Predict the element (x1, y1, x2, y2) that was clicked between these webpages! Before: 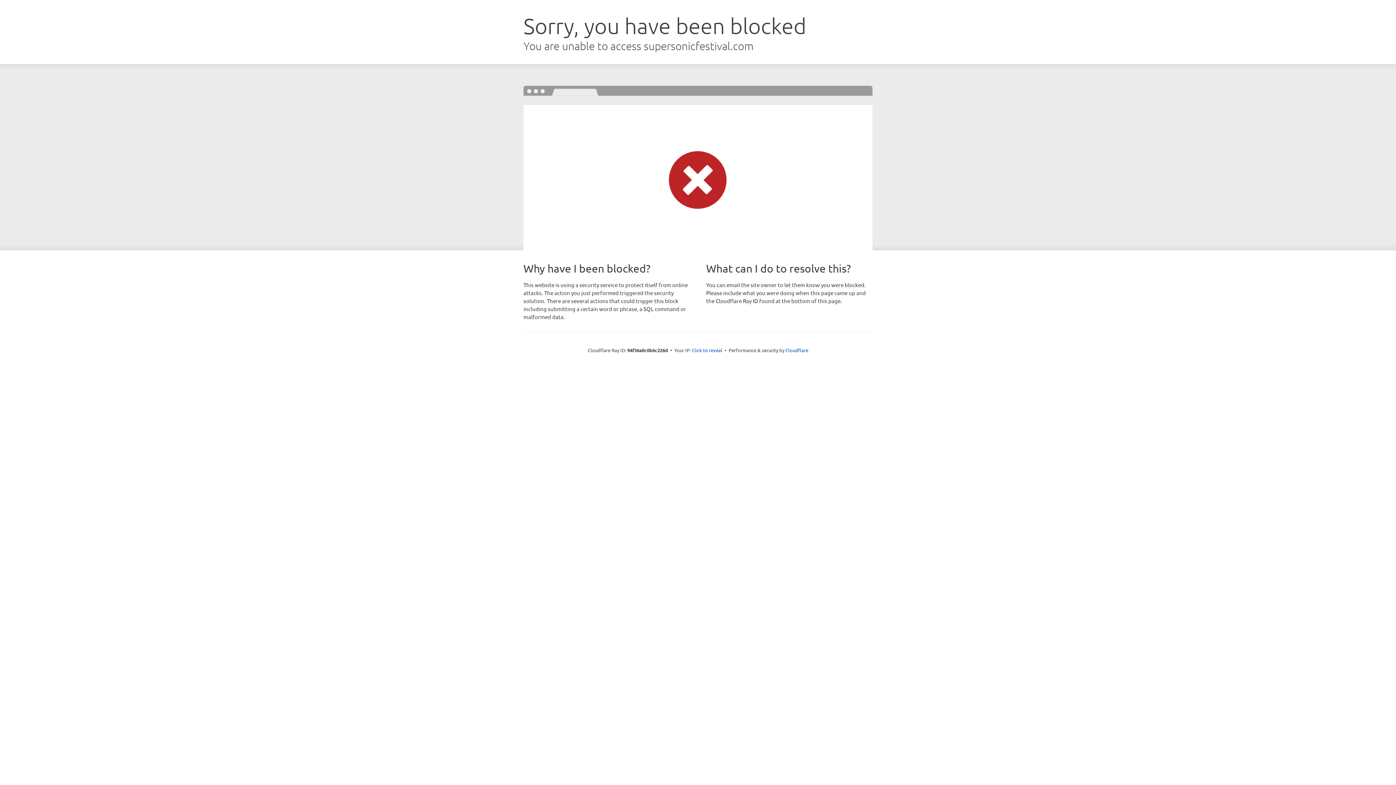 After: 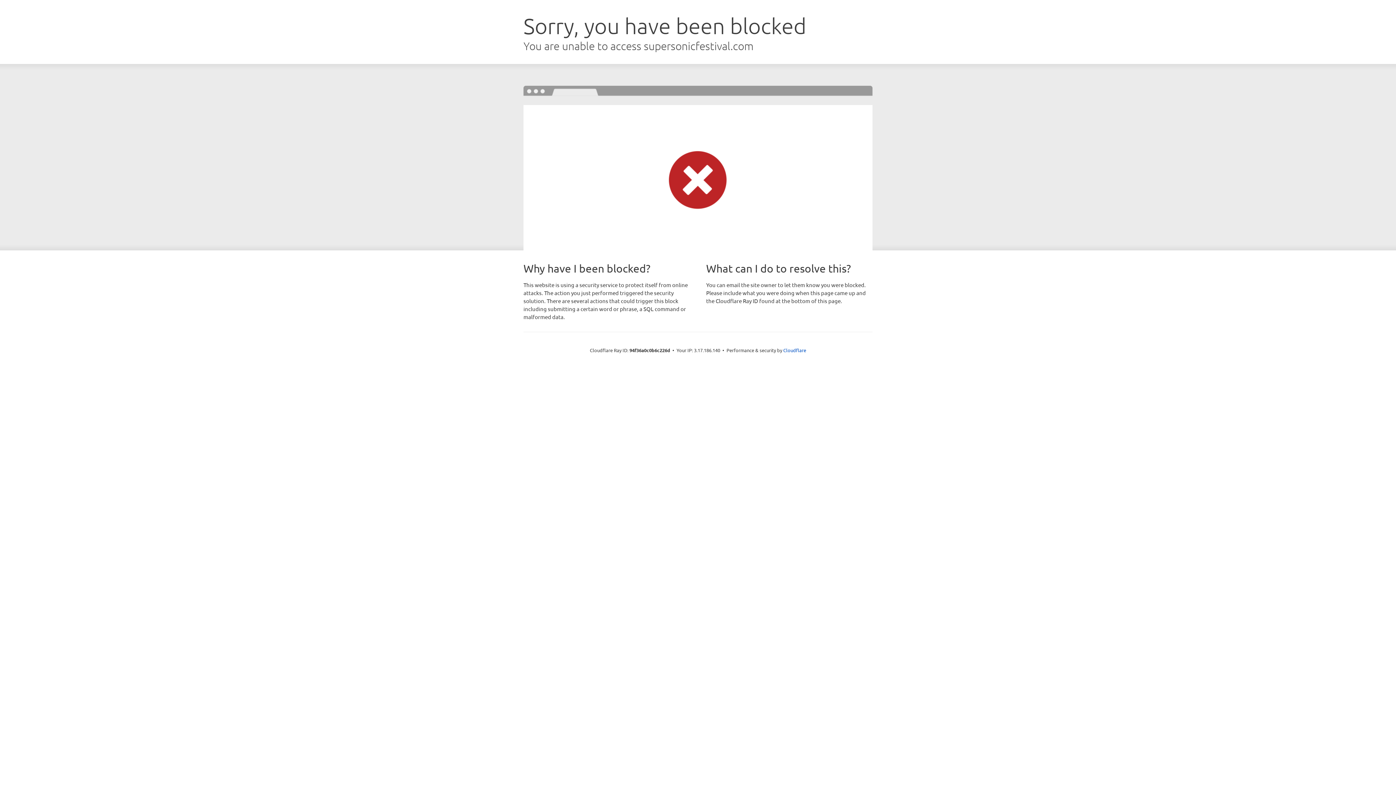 Action: label: Click to reveal bbox: (692, 346, 722, 353)